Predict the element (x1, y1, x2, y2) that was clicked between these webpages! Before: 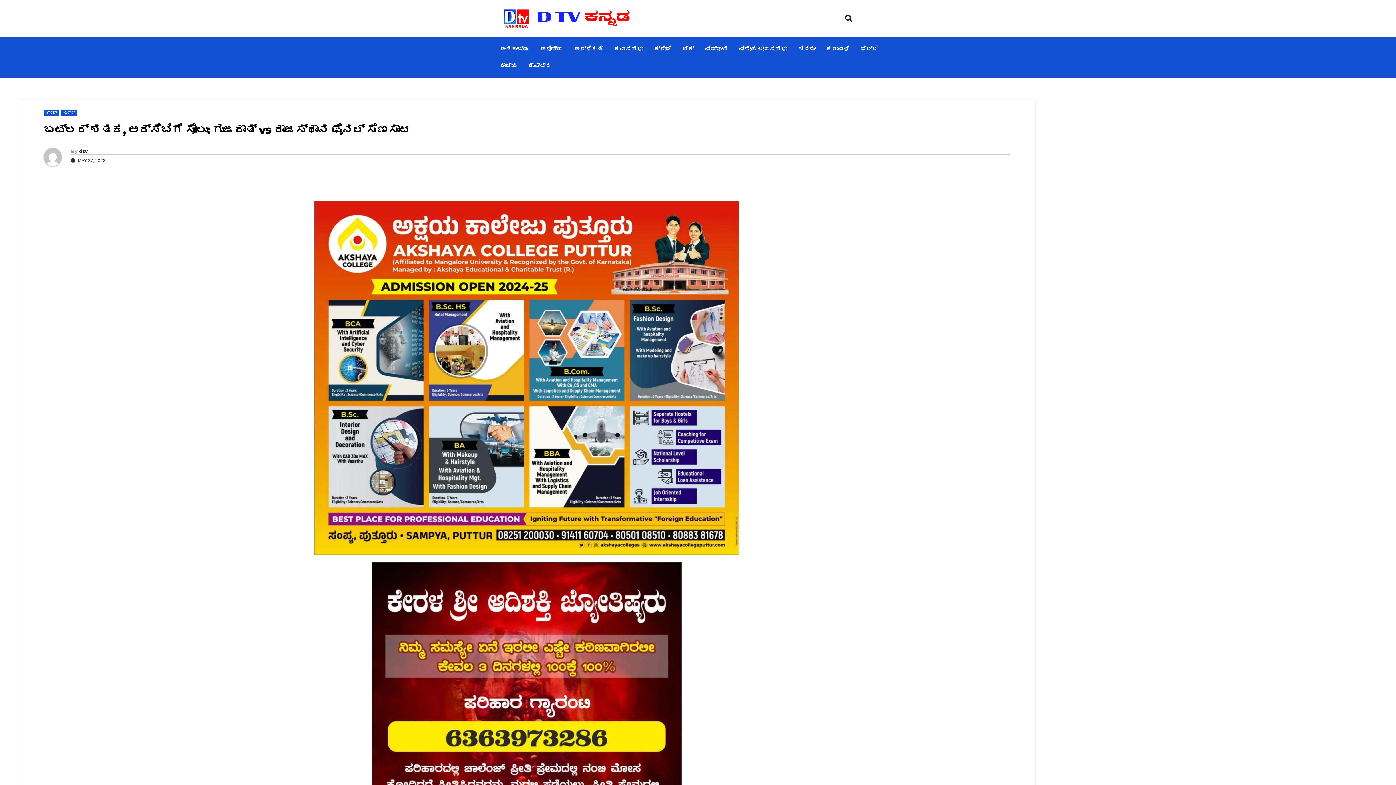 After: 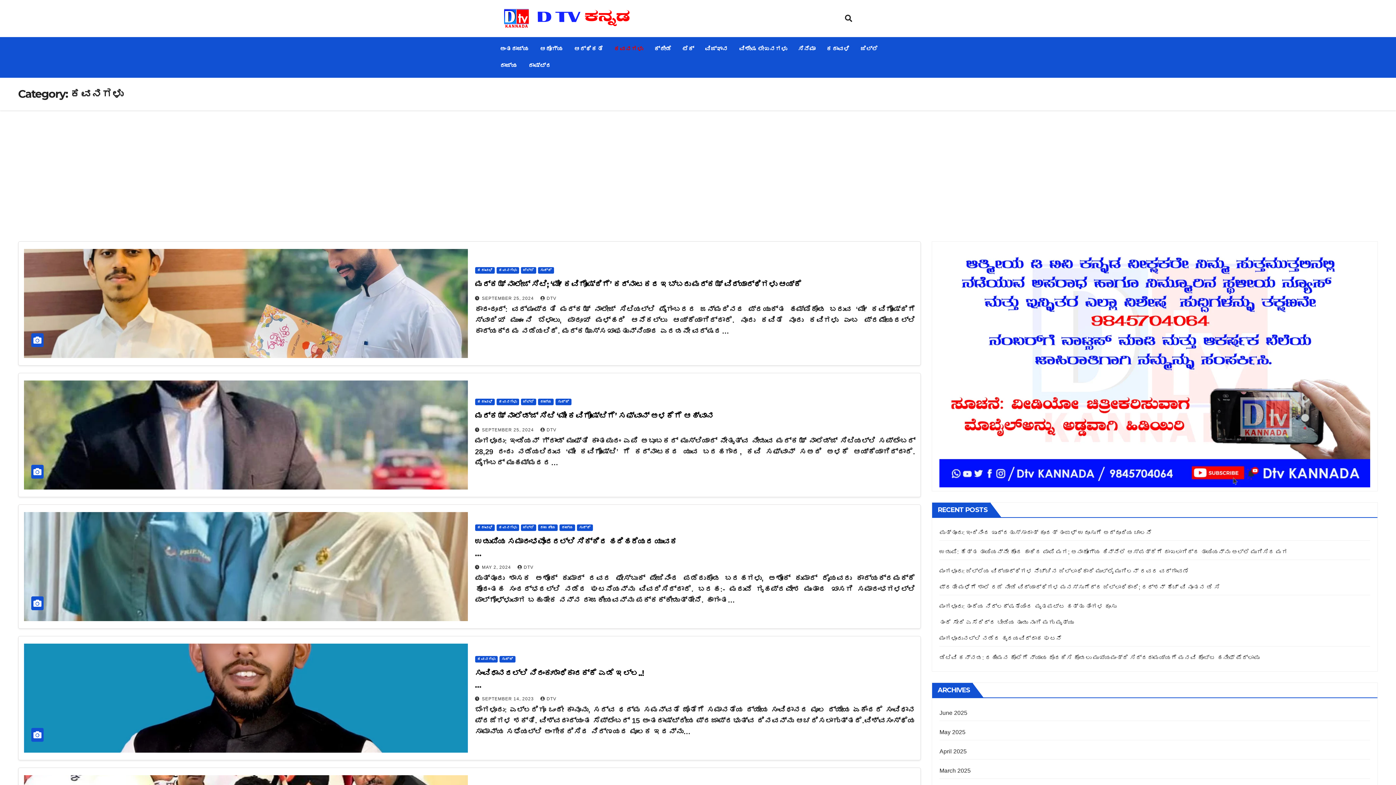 Action: label: ಕವನಗಳು bbox: (608, 40, 648, 57)